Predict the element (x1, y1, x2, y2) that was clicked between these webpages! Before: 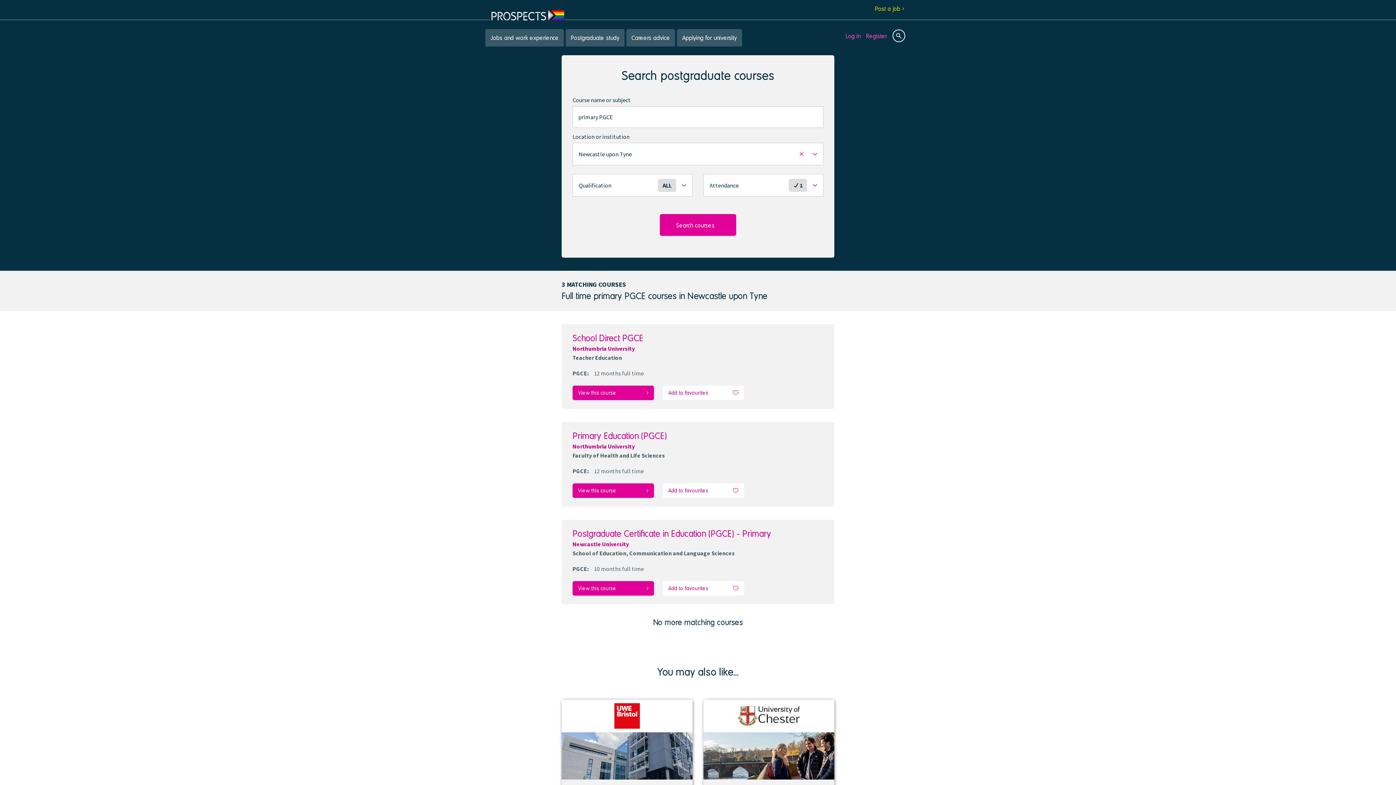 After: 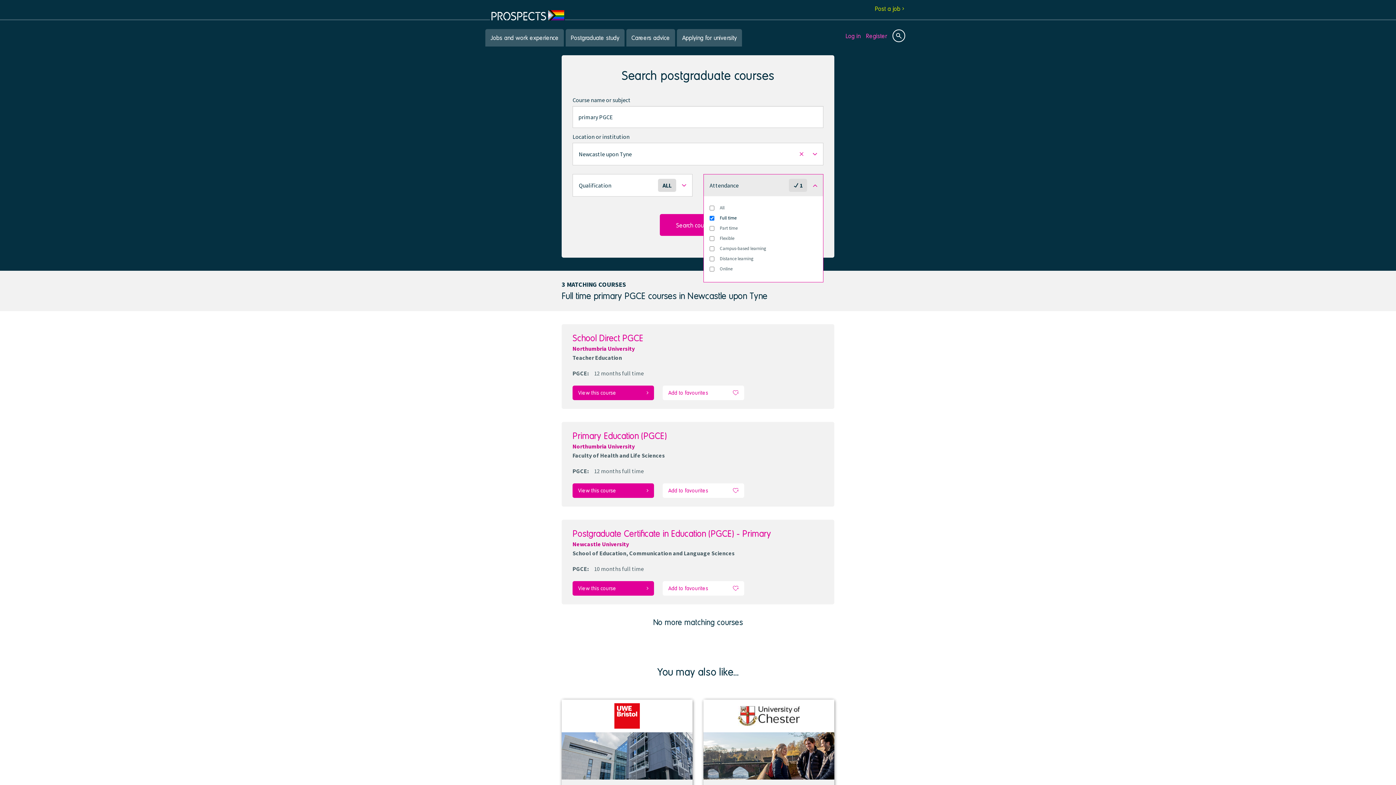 Action: bbox: (704, 174, 823, 196) label: Attendance

1
Selected